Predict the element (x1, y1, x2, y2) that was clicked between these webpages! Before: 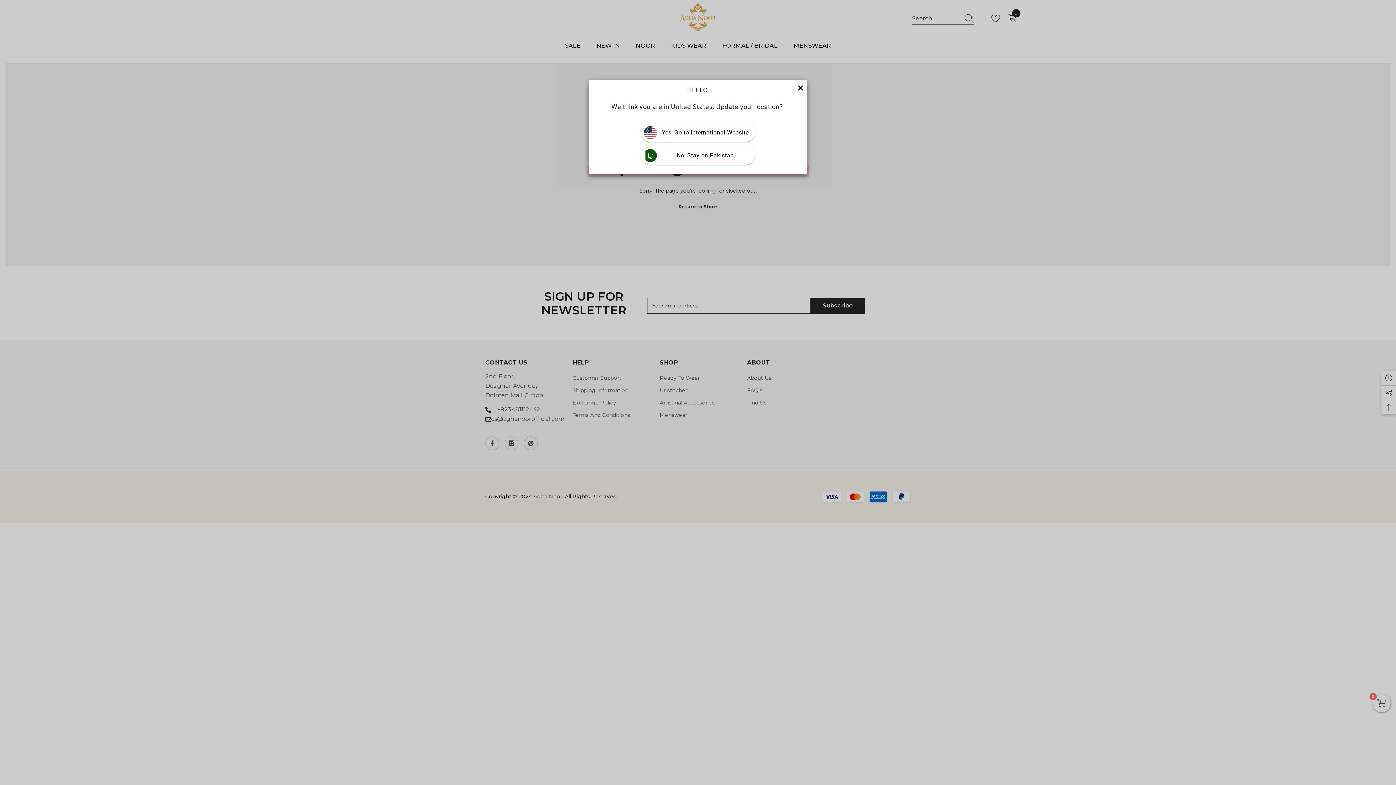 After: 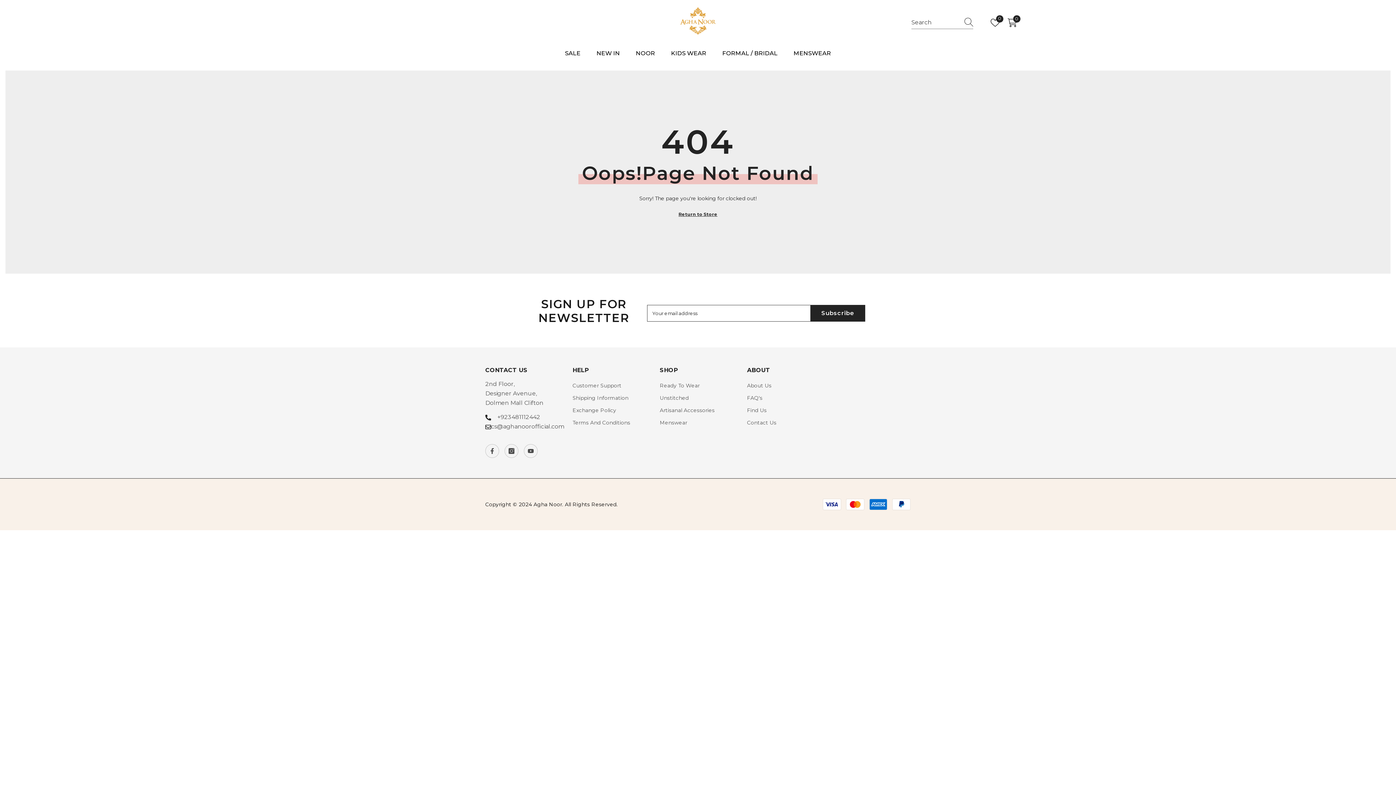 Action: label: Yes, Go to International Website bbox: (641, 123, 755, 141)